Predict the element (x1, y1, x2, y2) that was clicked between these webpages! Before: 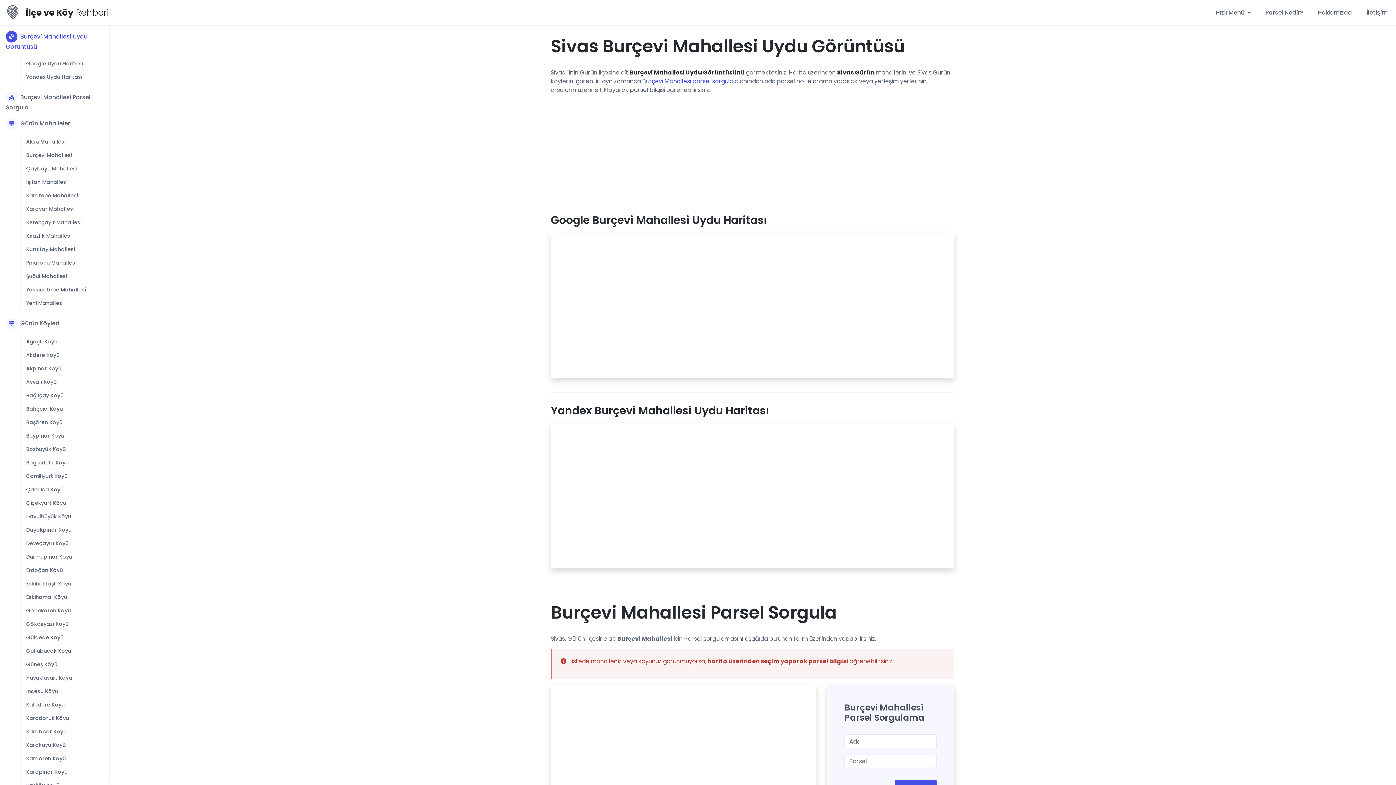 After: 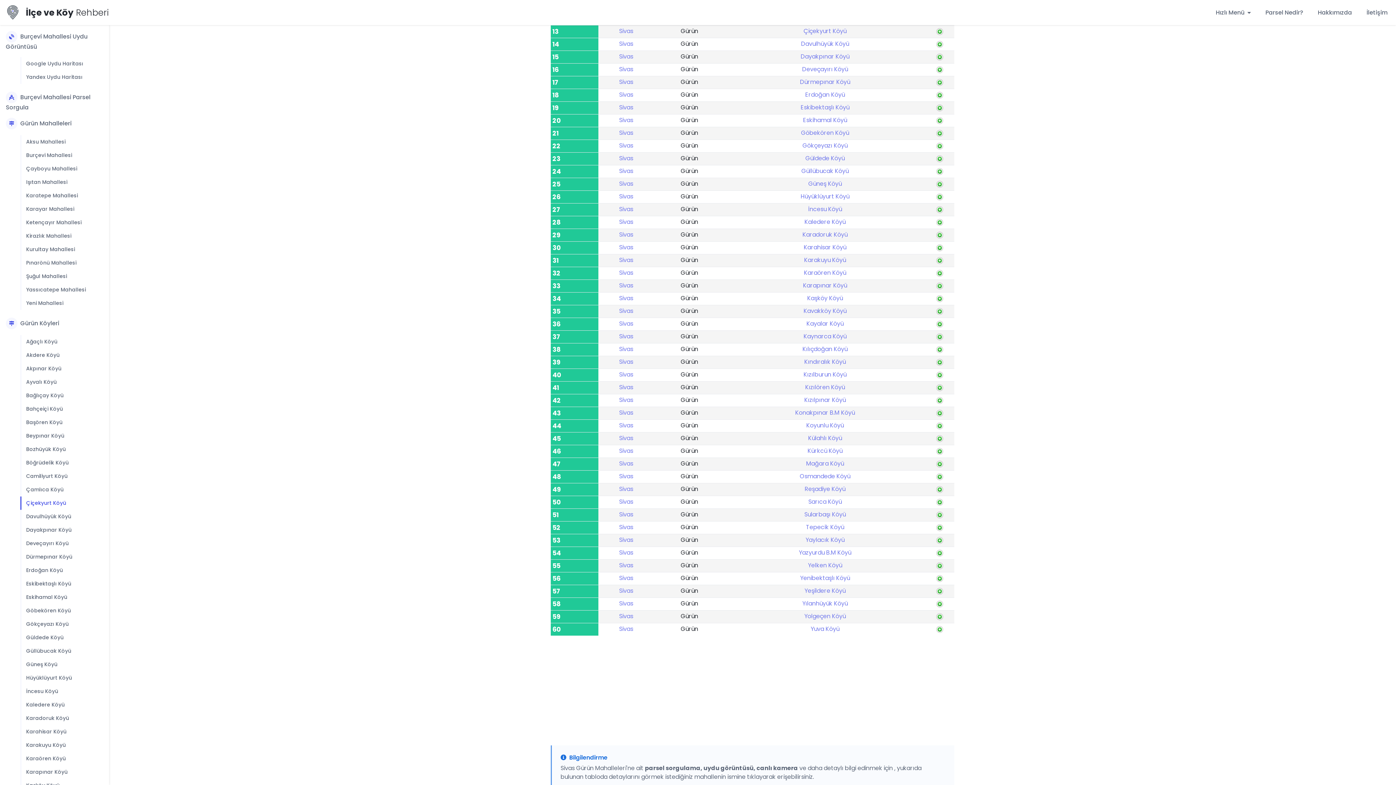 Action: label: Çiçekyurt Köyü bbox: (20, 496, 72, 510)